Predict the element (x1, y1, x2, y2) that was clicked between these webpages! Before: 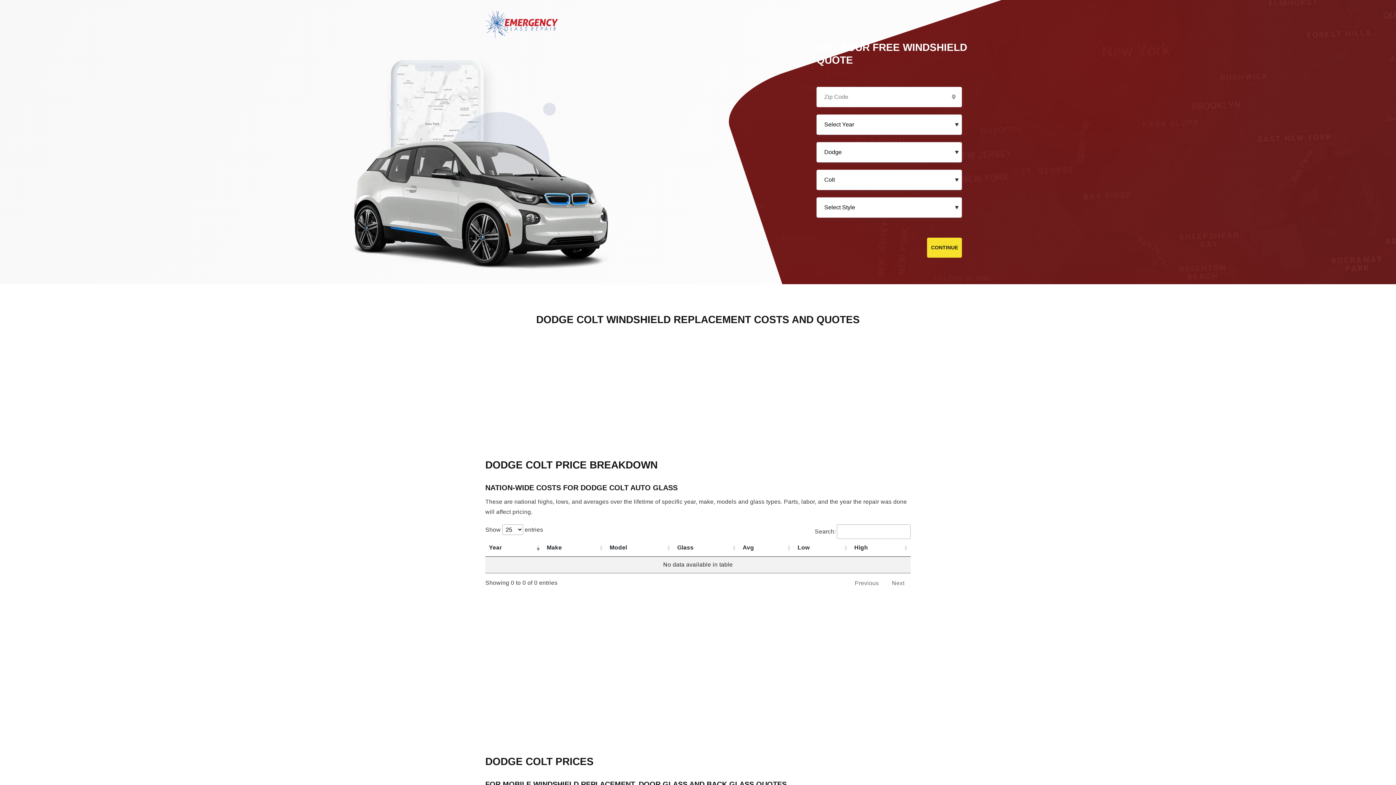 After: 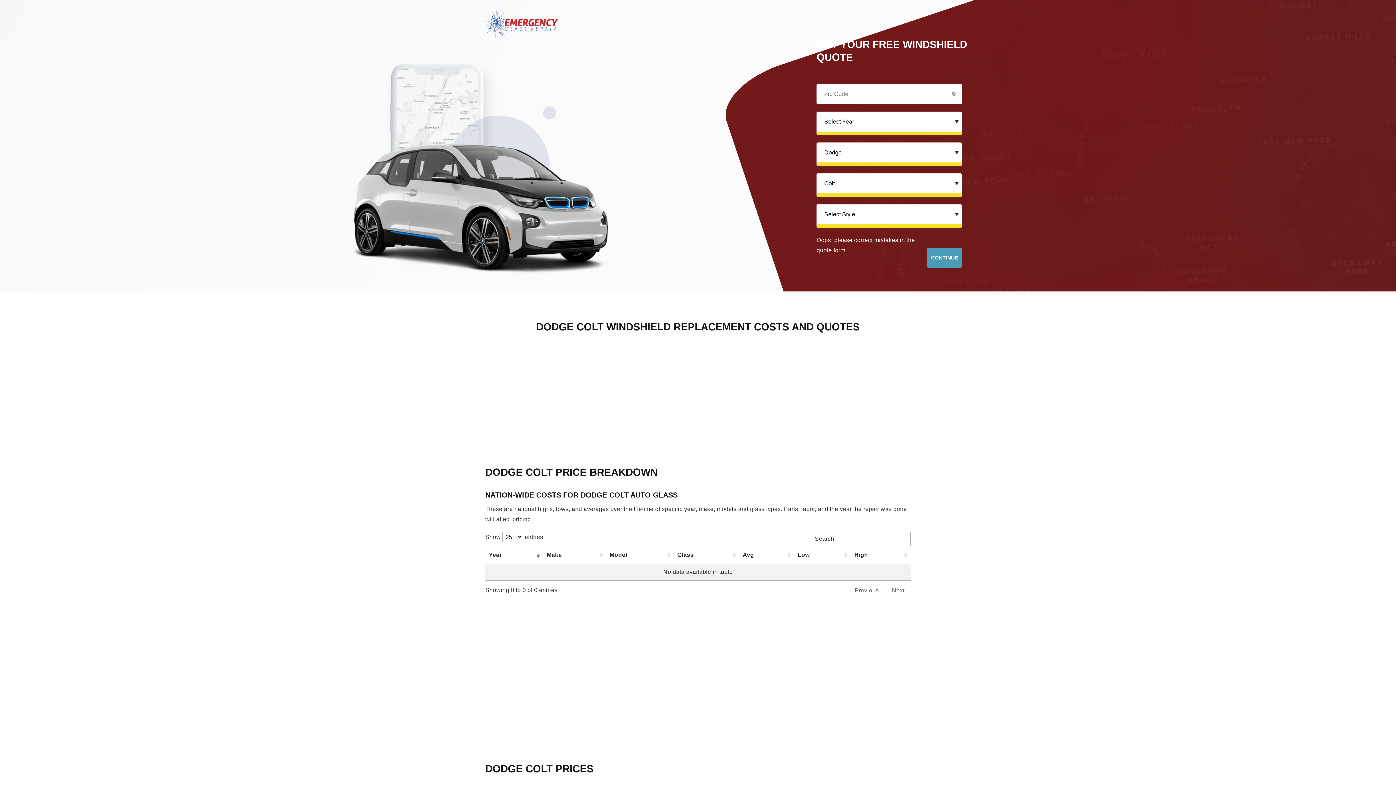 Action: bbox: (927, 237, 962, 257) label: CONTINUE